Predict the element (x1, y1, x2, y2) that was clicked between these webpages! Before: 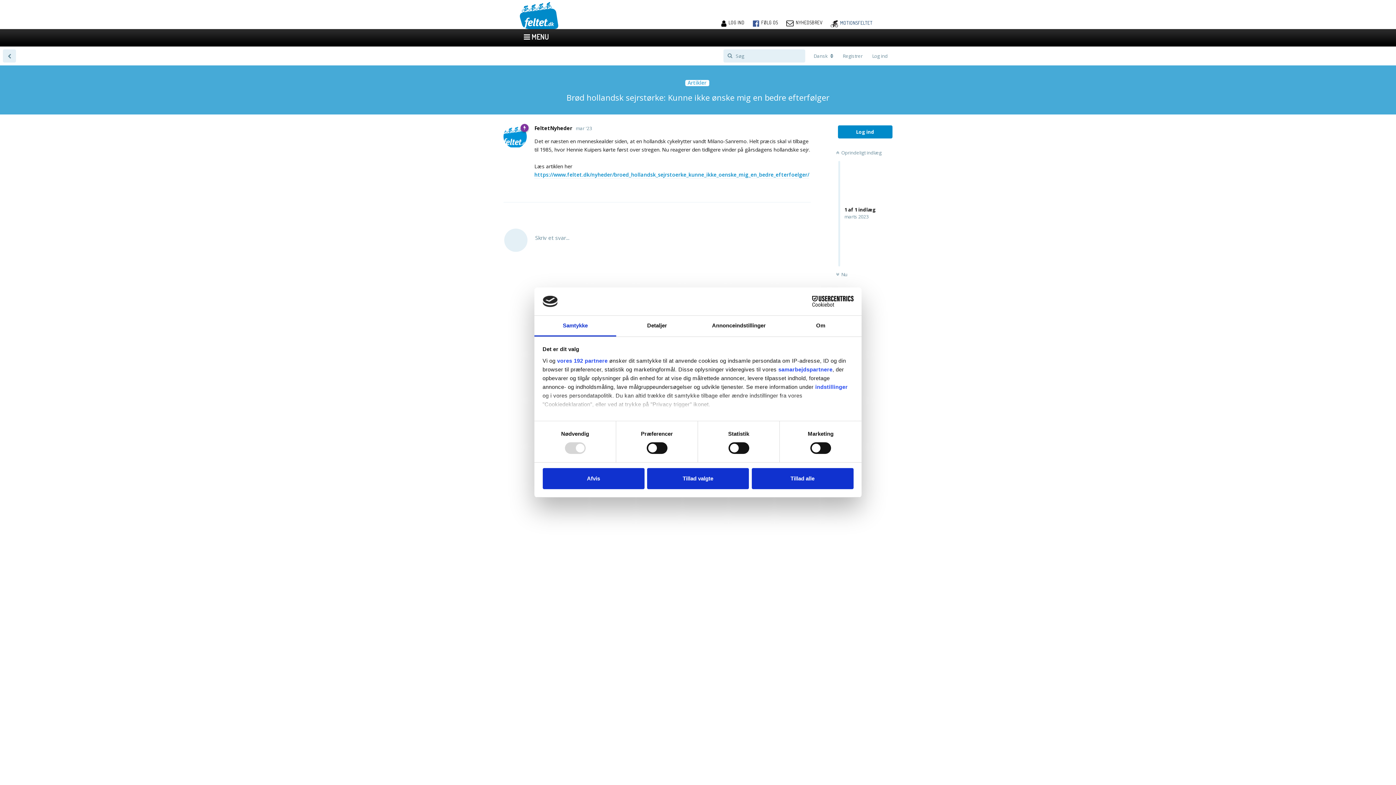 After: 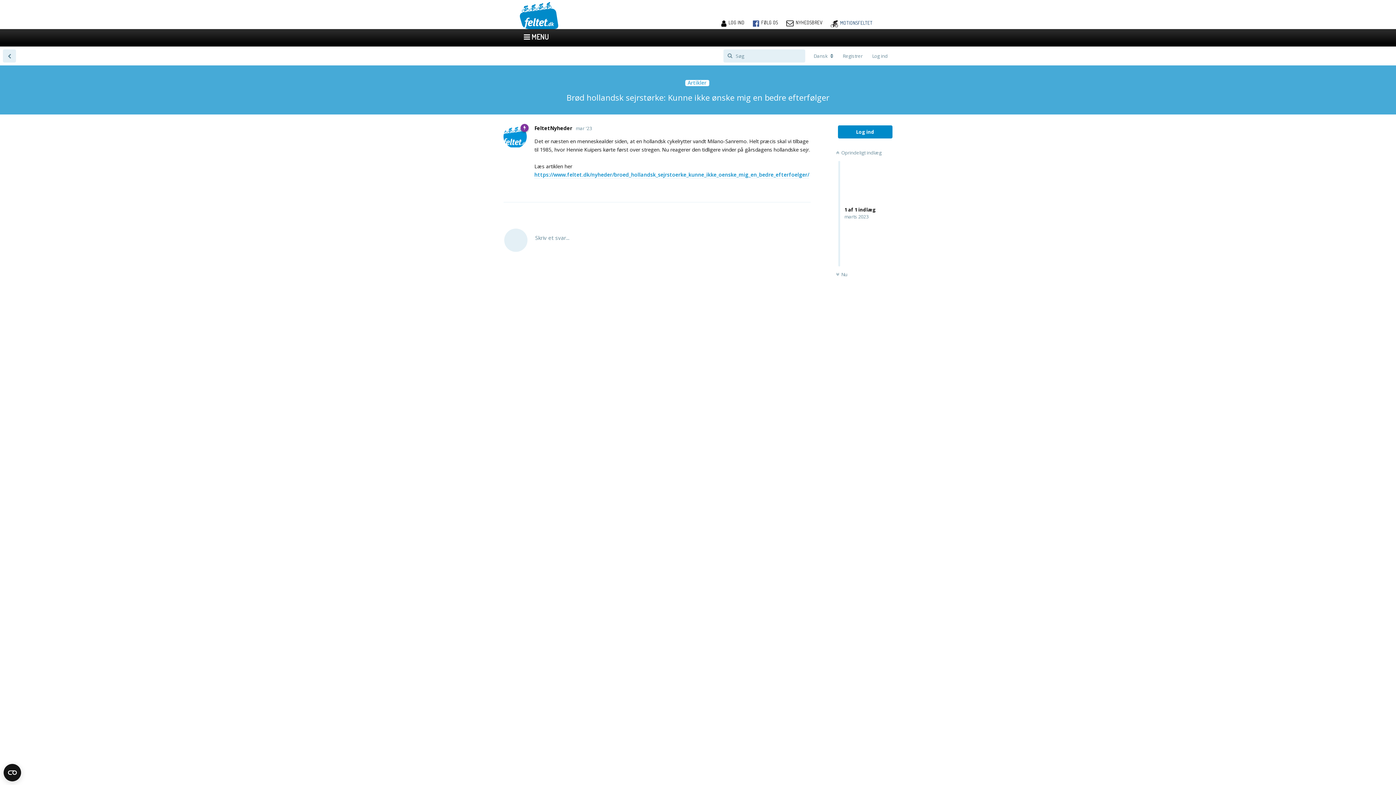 Action: bbox: (647, 468, 749, 489) label: Tillad valgte